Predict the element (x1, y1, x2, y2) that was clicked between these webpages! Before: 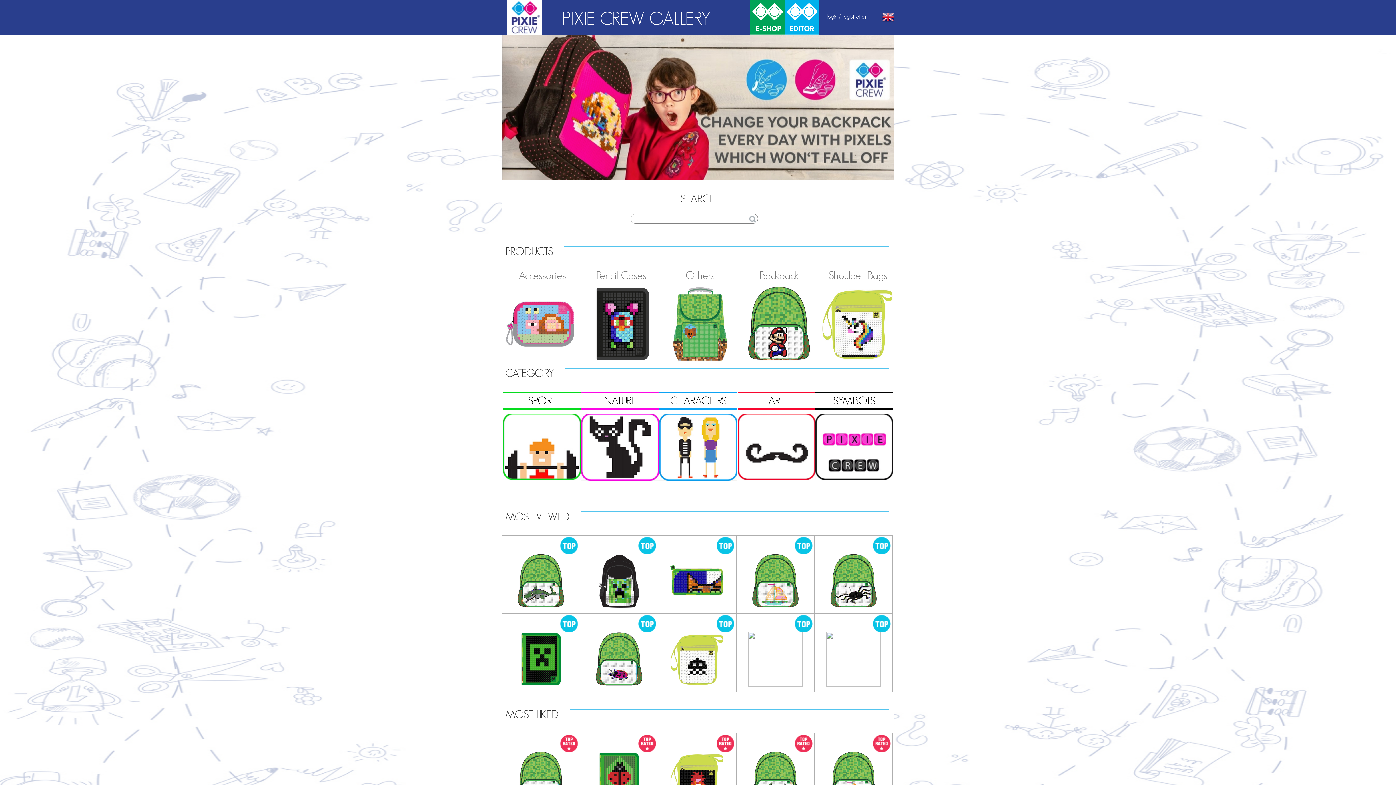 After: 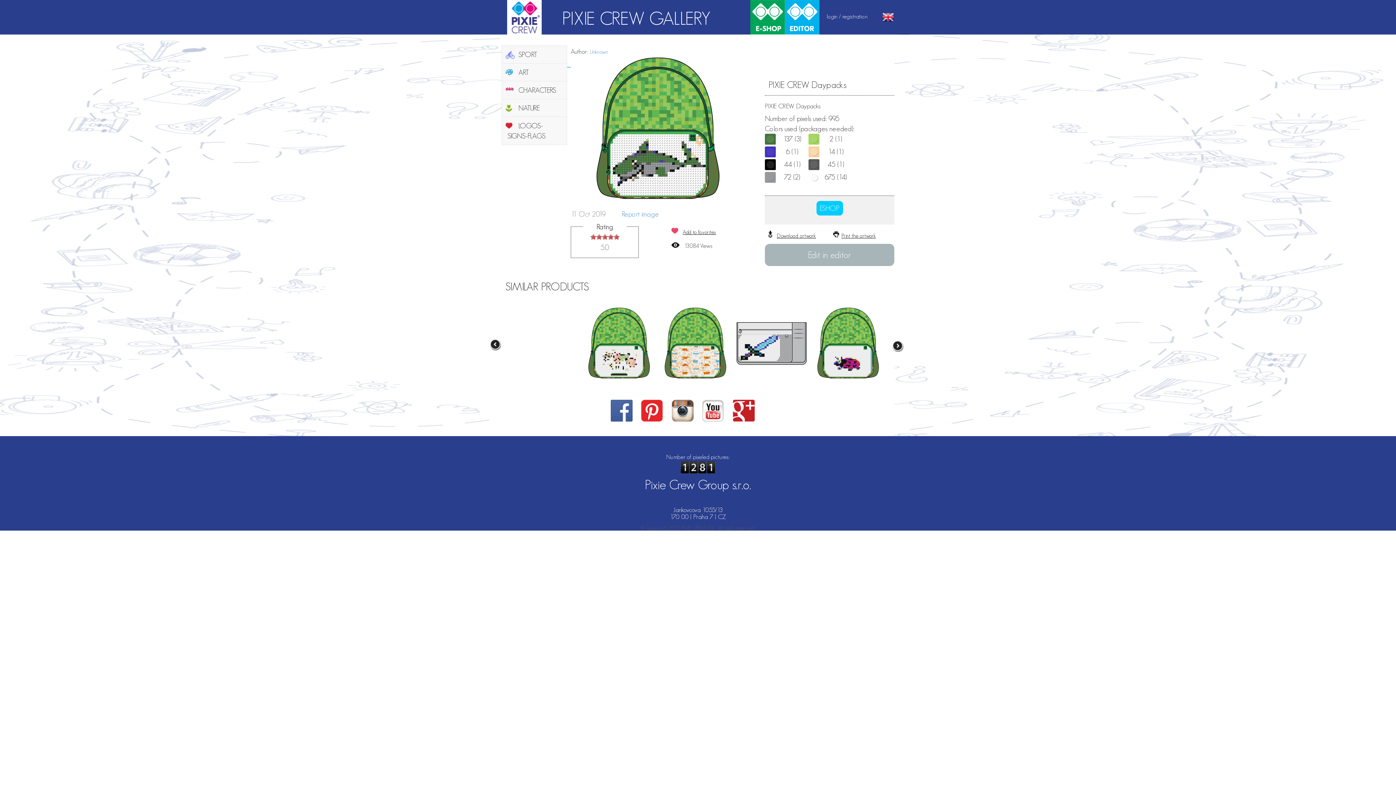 Action: bbox: (736, 752, 814, 806)